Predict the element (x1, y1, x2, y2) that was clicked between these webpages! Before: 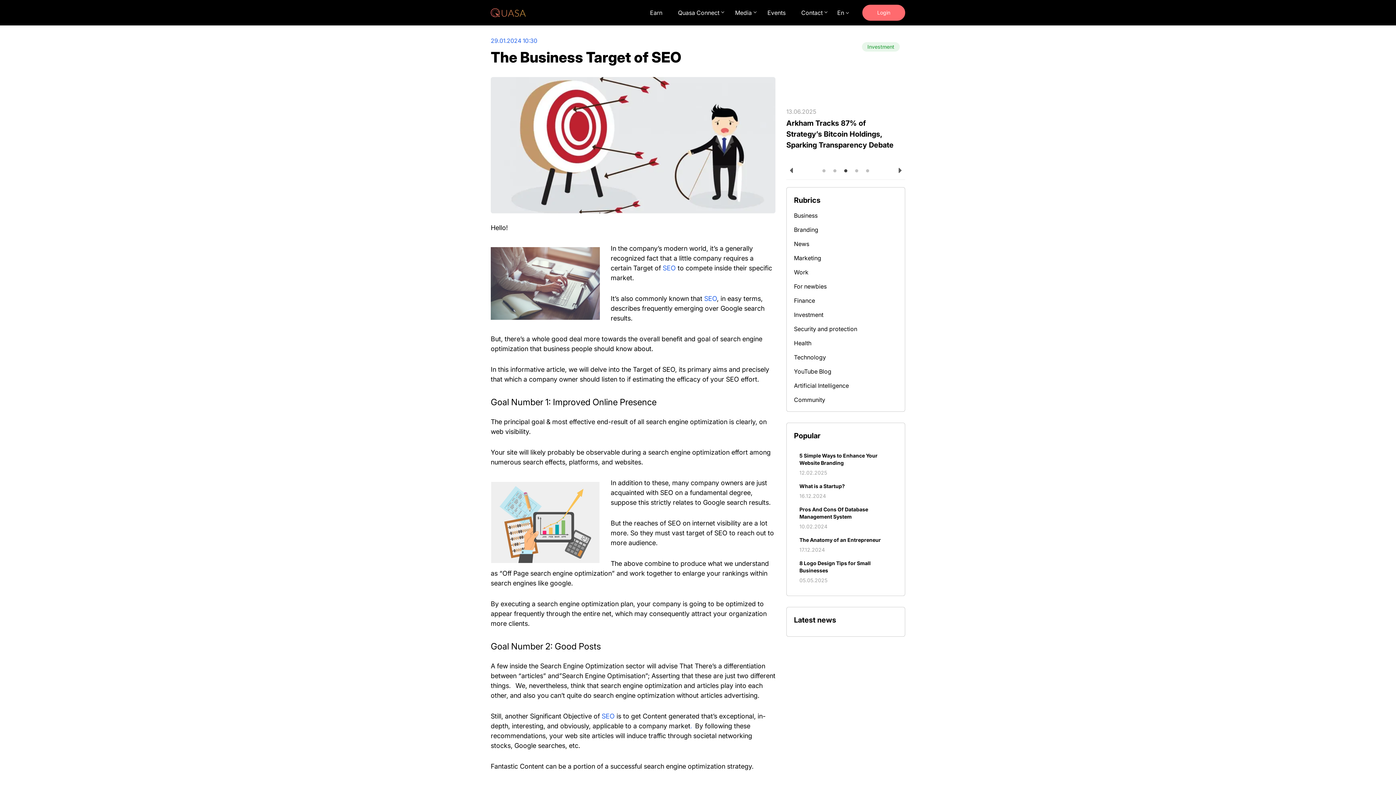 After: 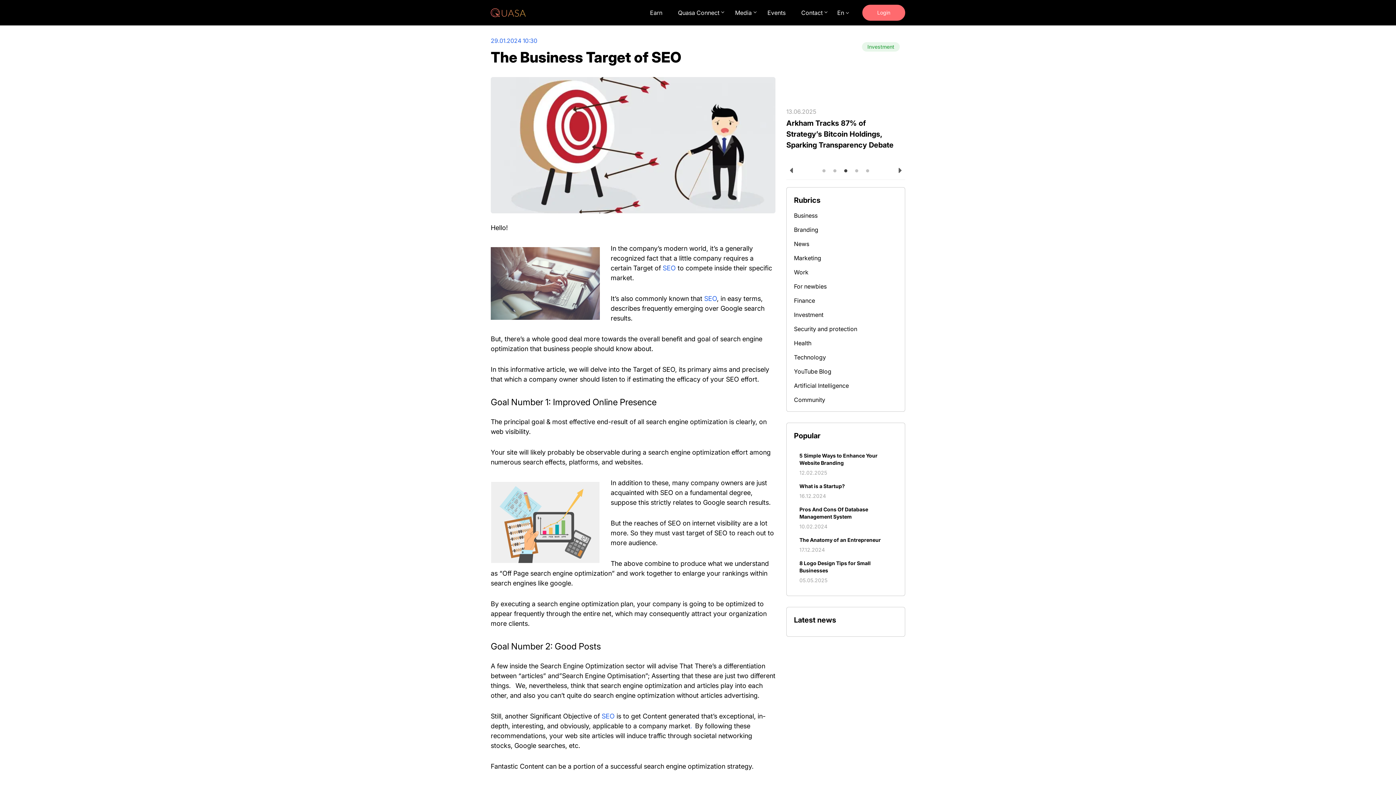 Action: bbox: (842, 167, 849, 174) label: 3 of 5